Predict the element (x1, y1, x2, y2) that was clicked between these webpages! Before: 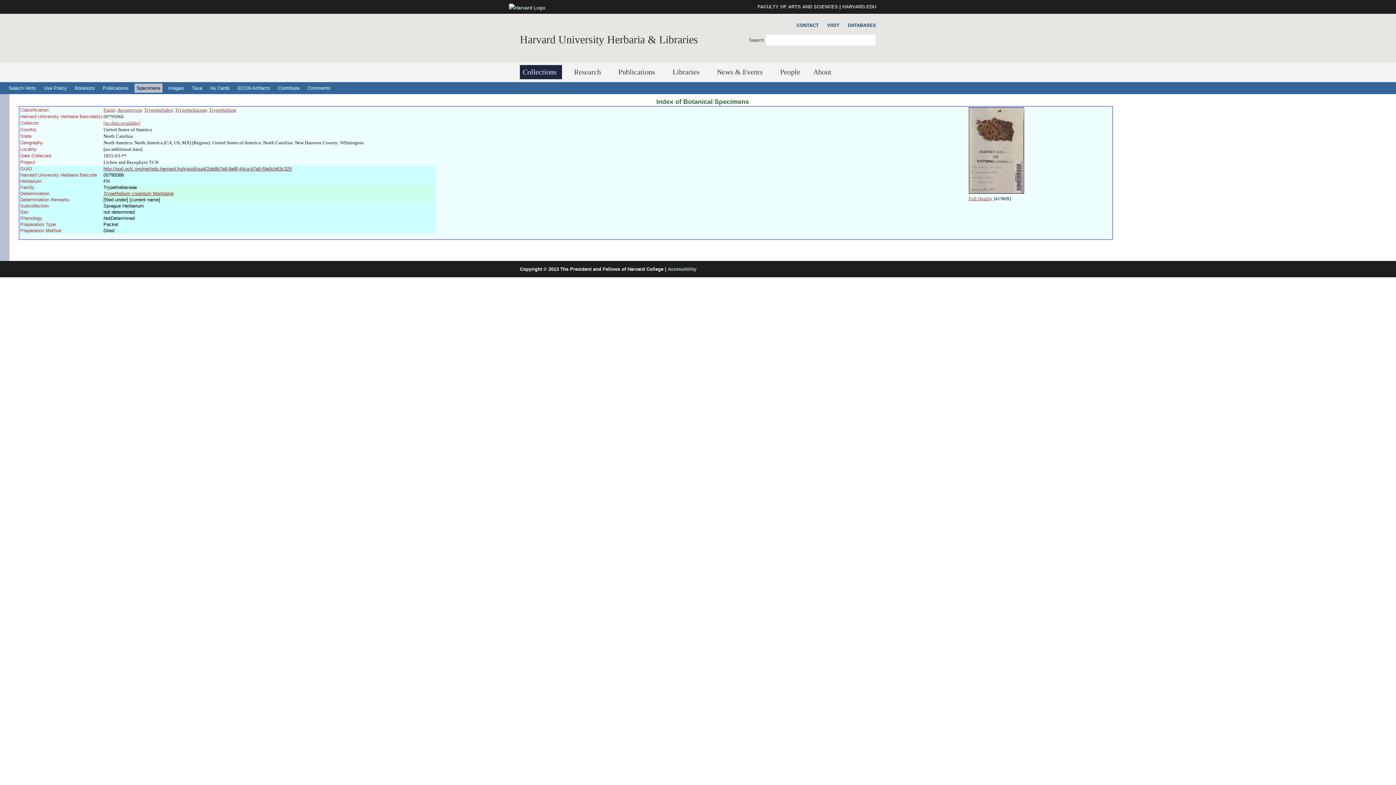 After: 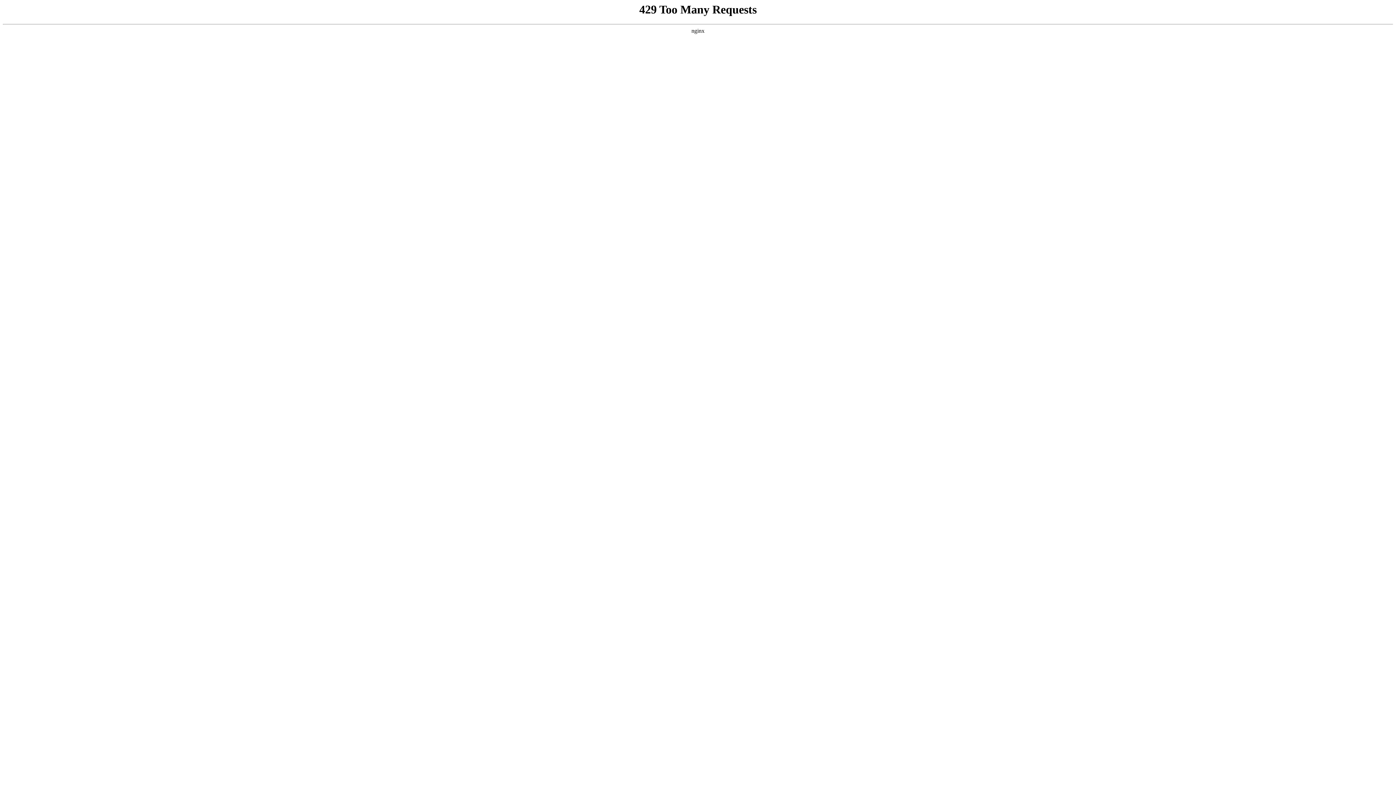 Action: bbox: (842, 4, 876, 9) label: HARVARD.EDU